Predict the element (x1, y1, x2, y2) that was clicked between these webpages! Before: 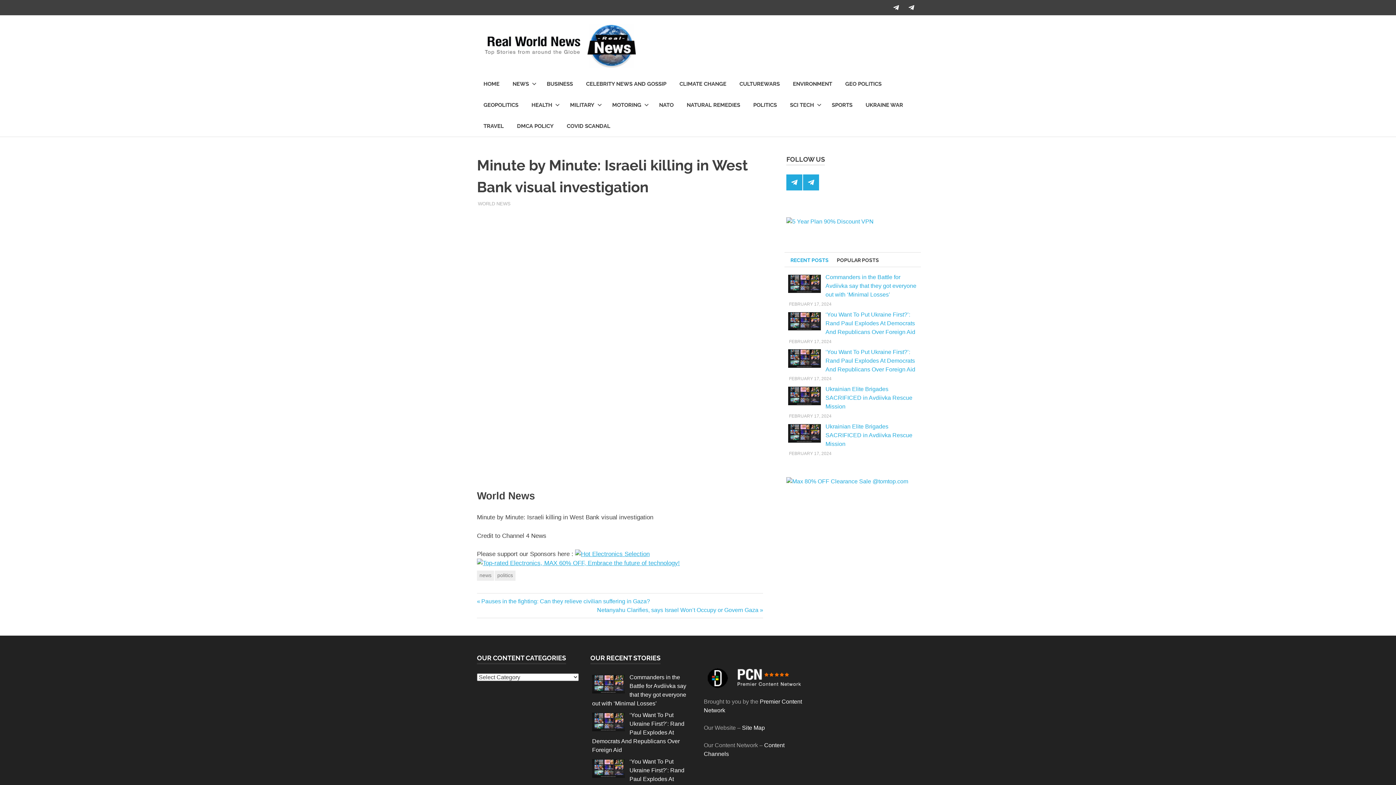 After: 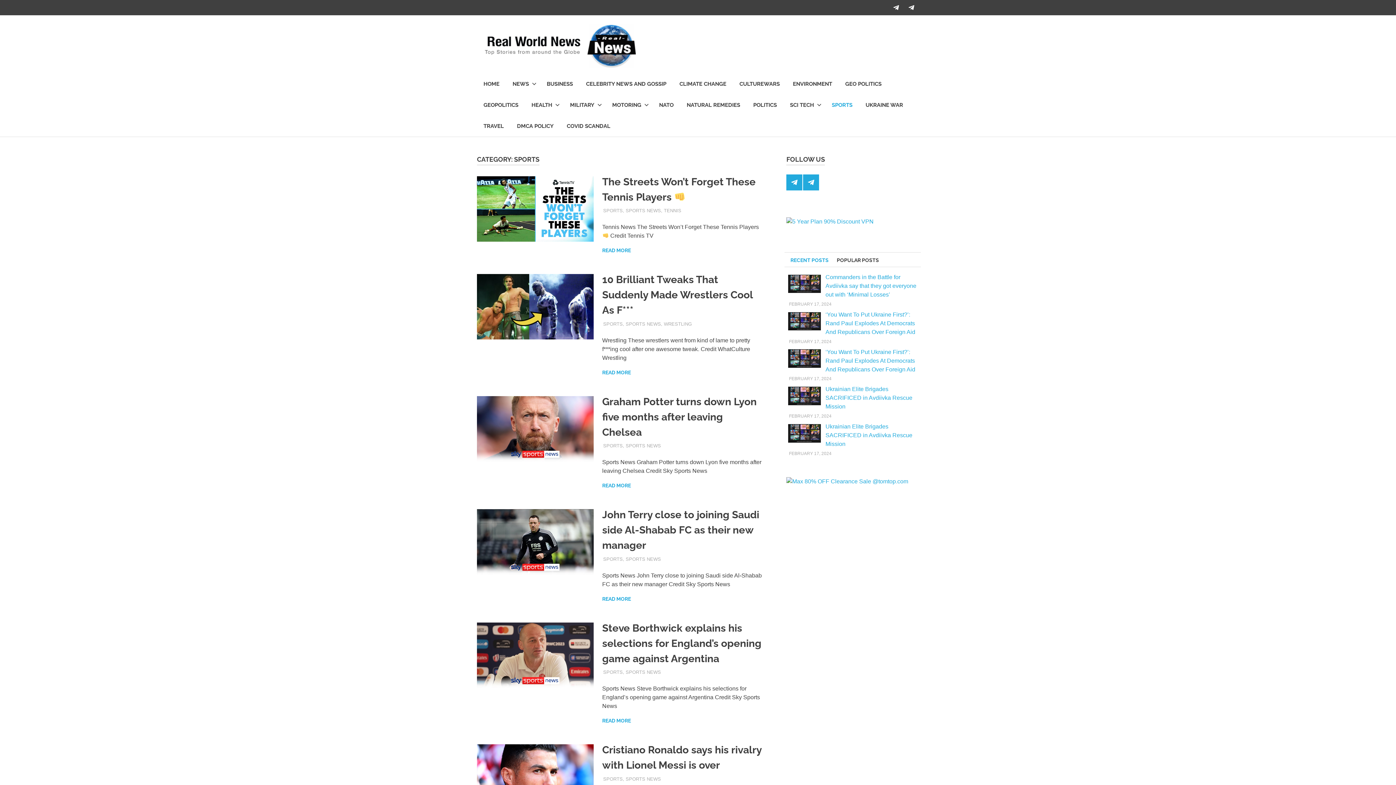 Action: label: SPORTS bbox: (825, 94, 859, 115)